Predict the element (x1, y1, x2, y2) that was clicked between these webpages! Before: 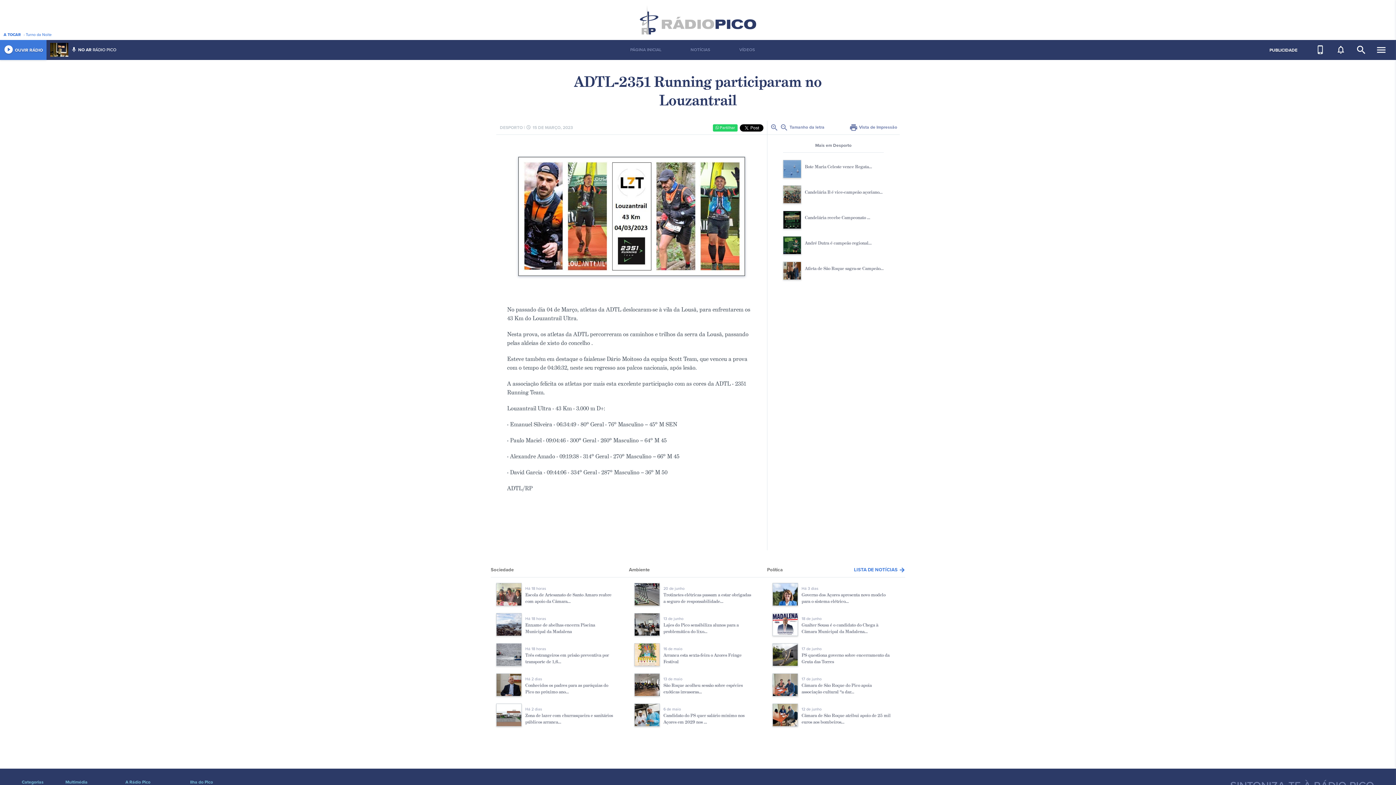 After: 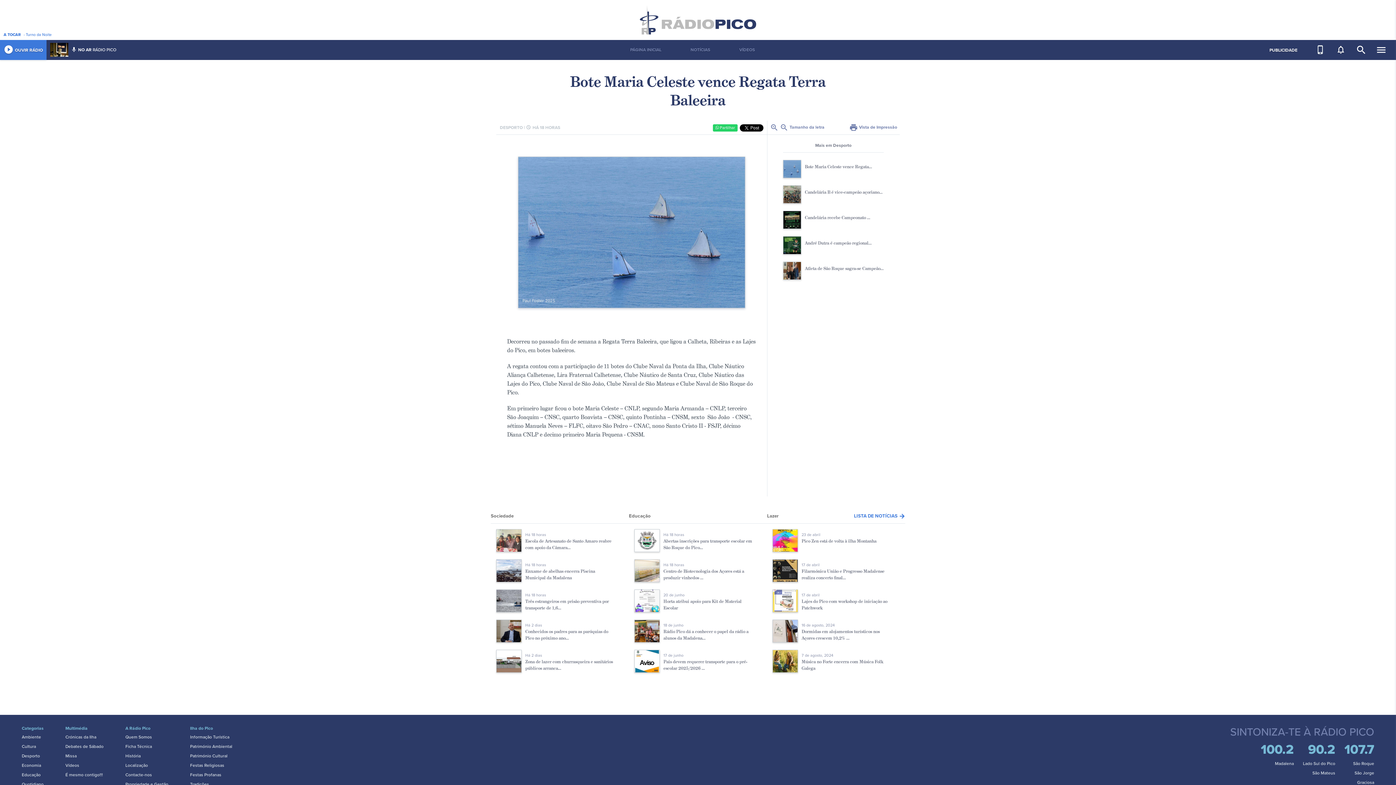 Action: label: Bote Maria Celeste vence Regata... bbox: (783, 160, 884, 178)